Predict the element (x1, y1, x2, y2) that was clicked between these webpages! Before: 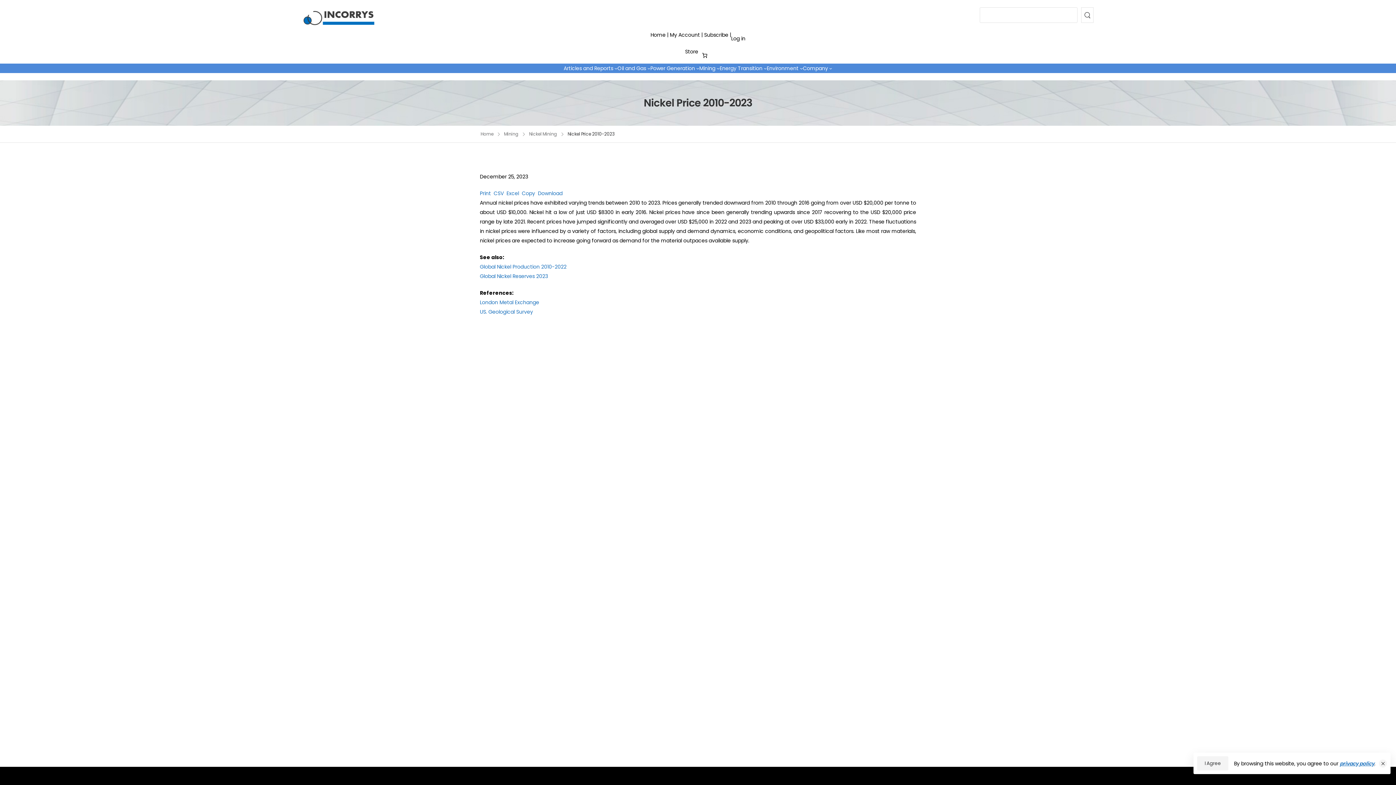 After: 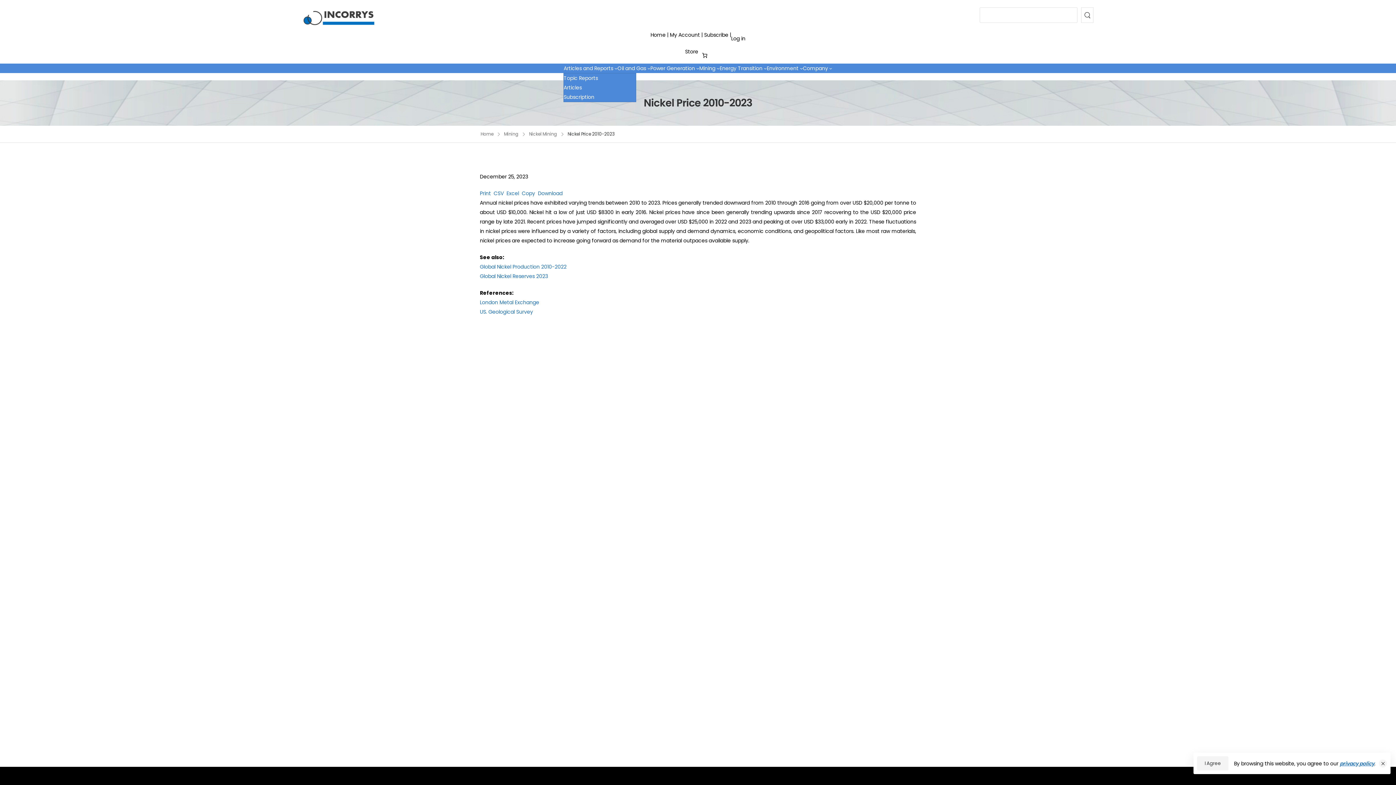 Action: bbox: (563, 63, 613, 73) label: Articles and Reports